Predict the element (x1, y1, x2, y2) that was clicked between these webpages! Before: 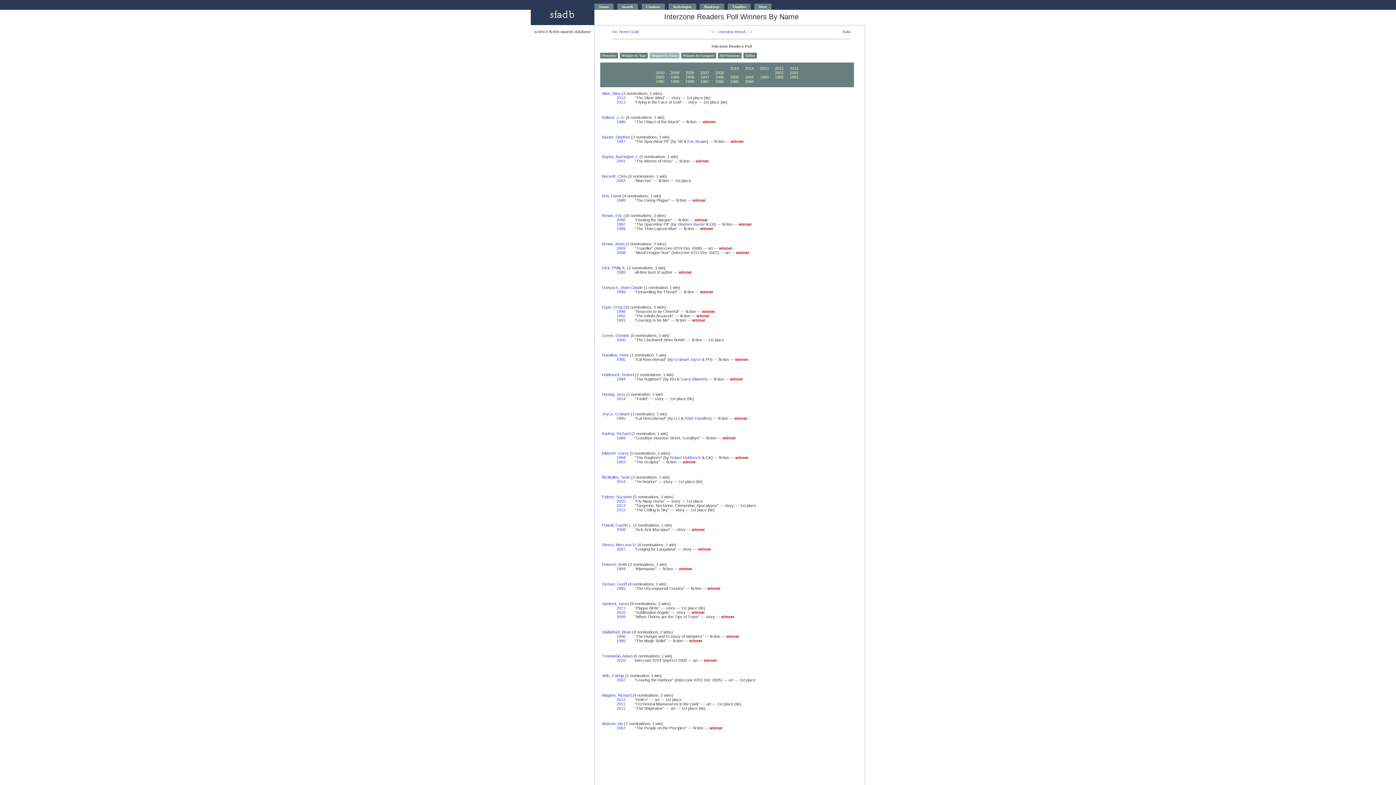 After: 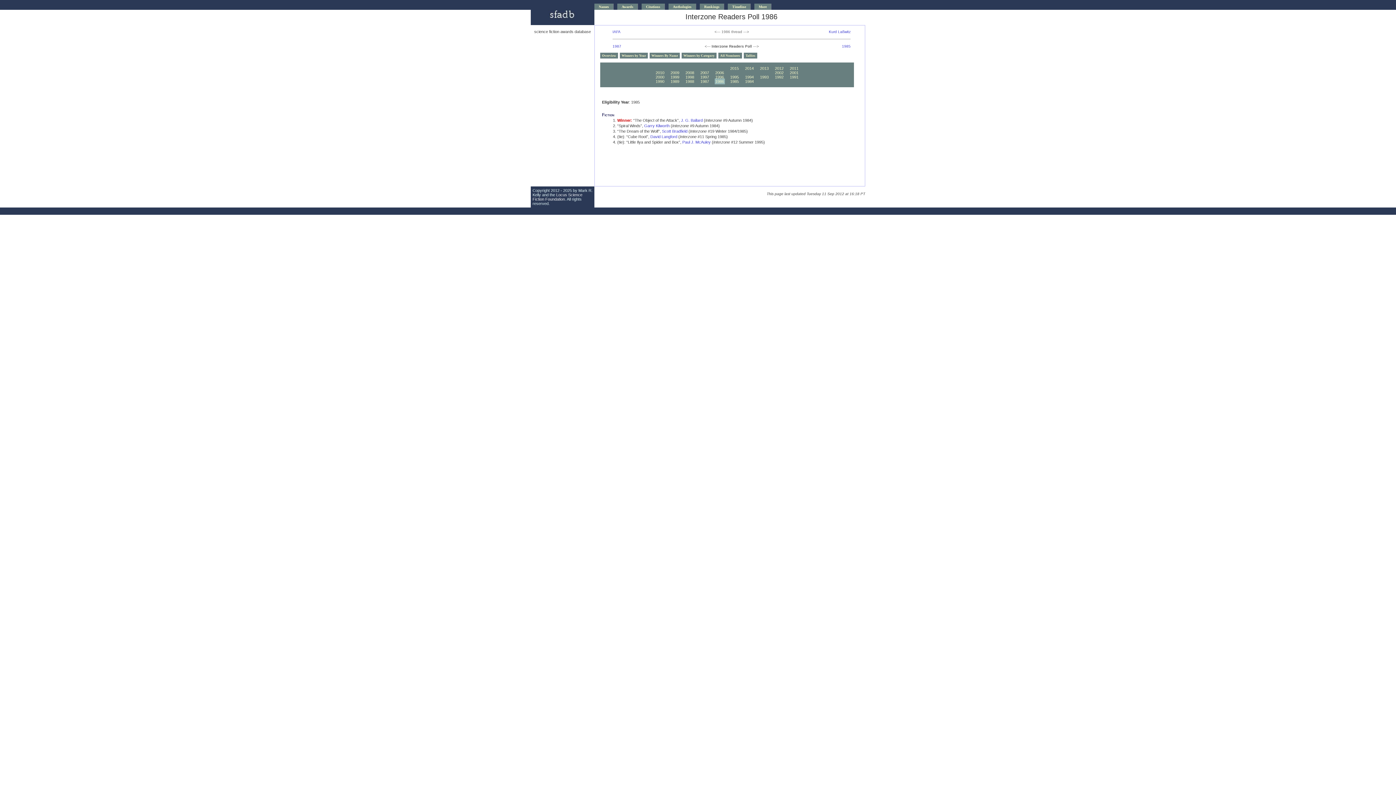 Action: bbox: (714, 78, 724, 84) label: 1986